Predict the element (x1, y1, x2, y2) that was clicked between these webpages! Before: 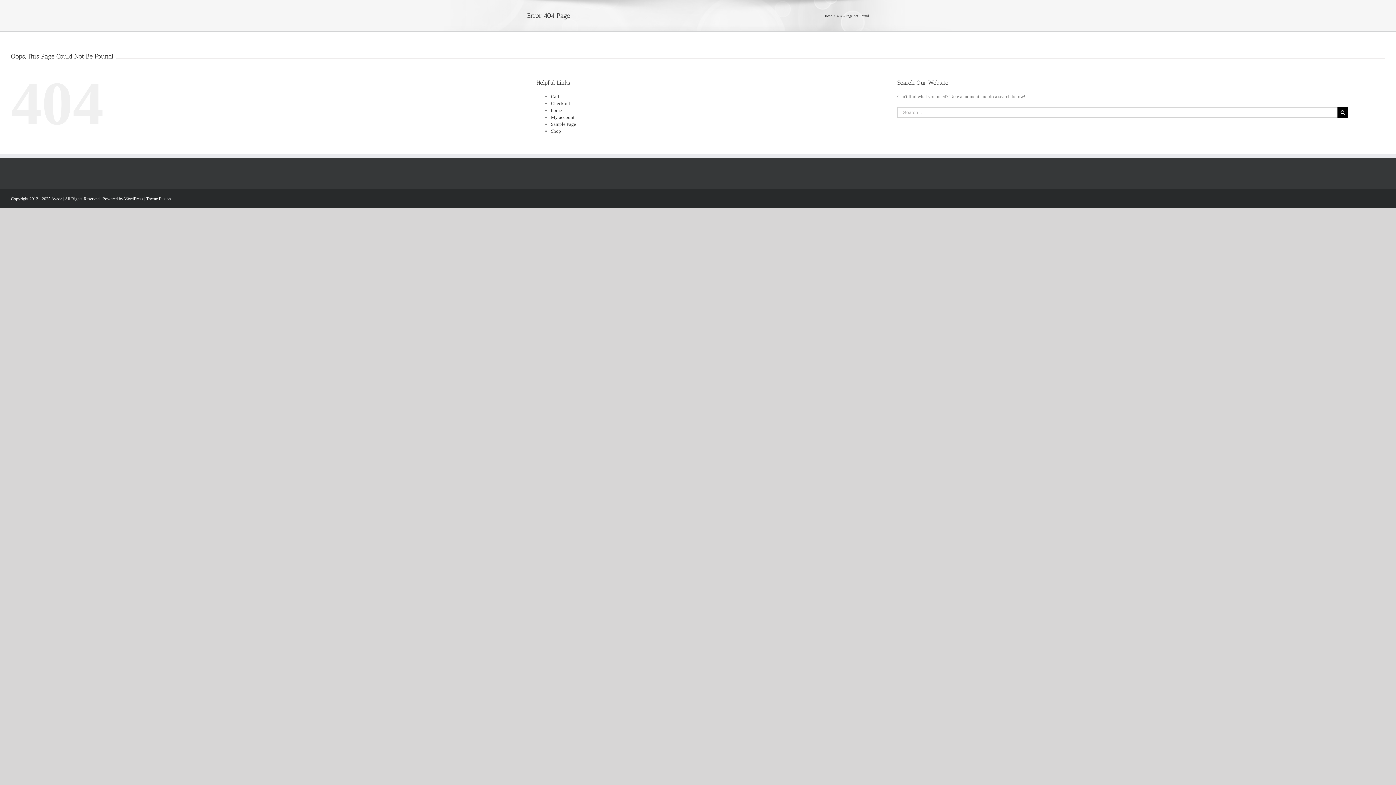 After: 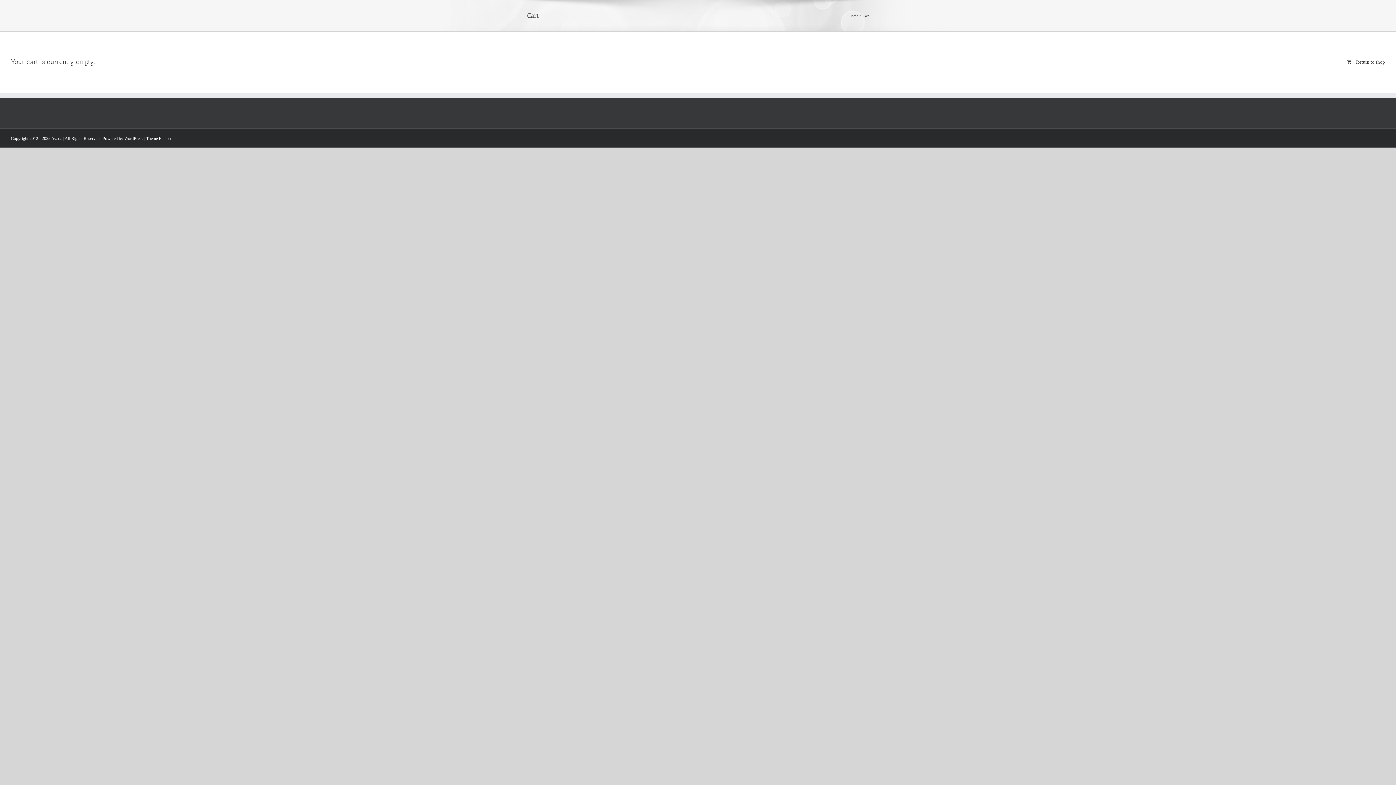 Action: label: Checkout bbox: (551, 100, 570, 106)